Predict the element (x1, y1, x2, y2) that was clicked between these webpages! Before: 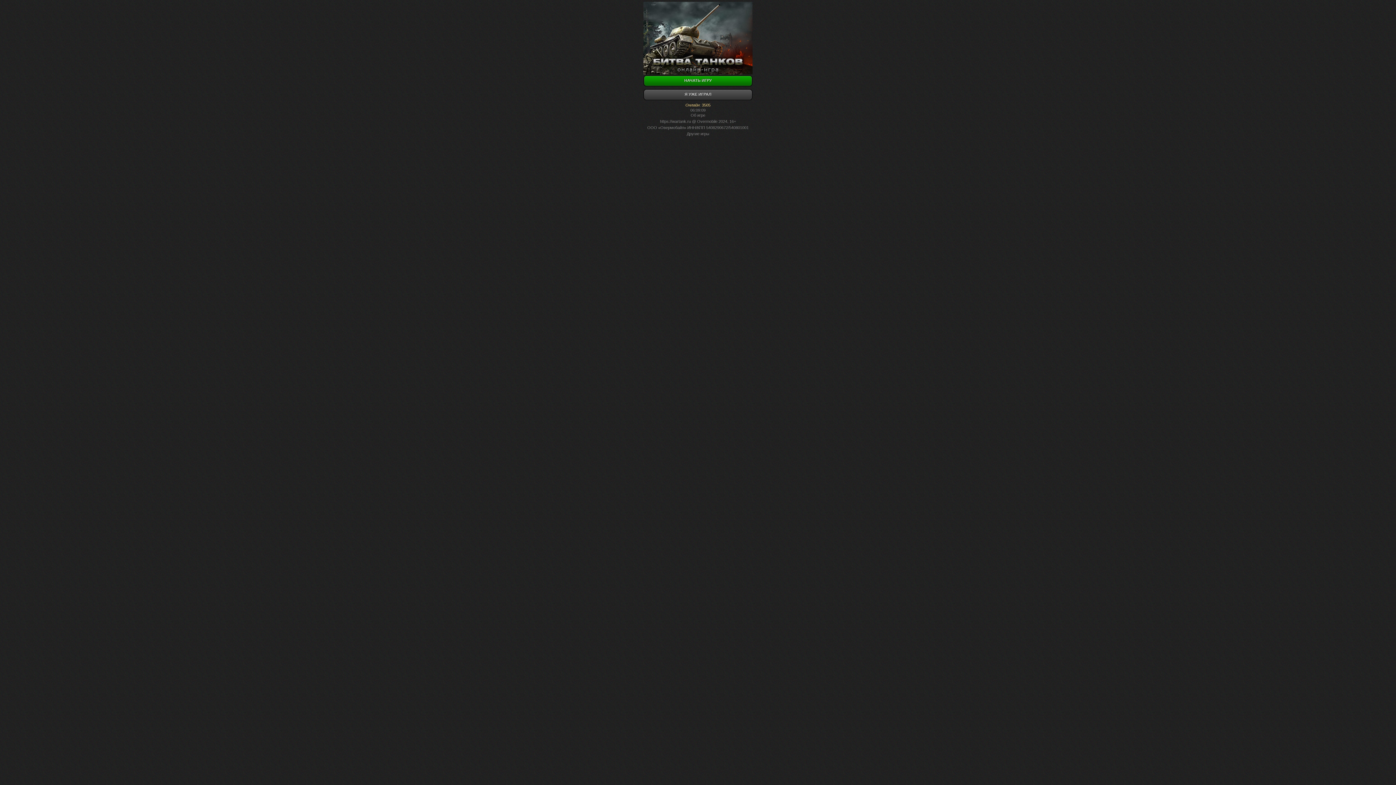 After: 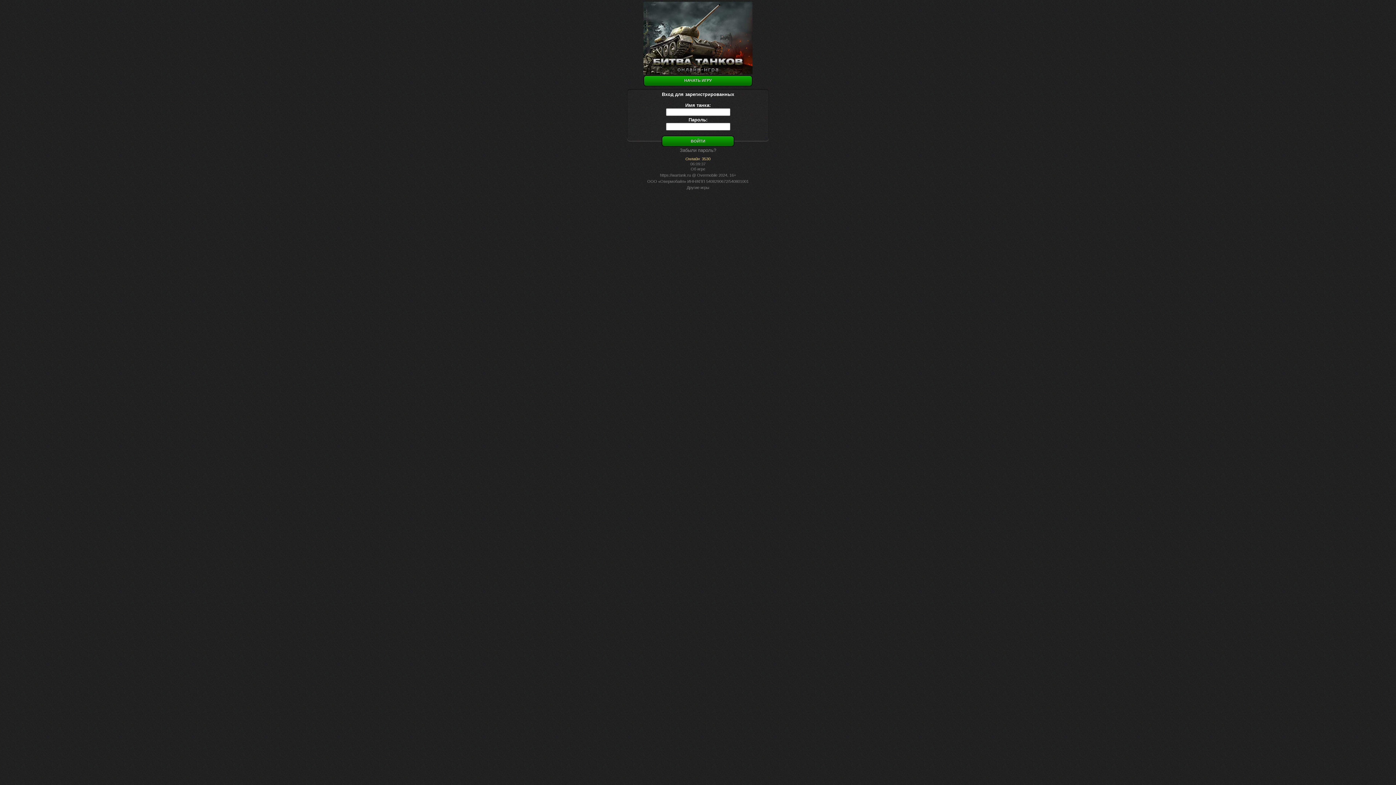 Action: label: Я УЖЕ ИГРАЛ bbox: (643, 89, 752, 100)